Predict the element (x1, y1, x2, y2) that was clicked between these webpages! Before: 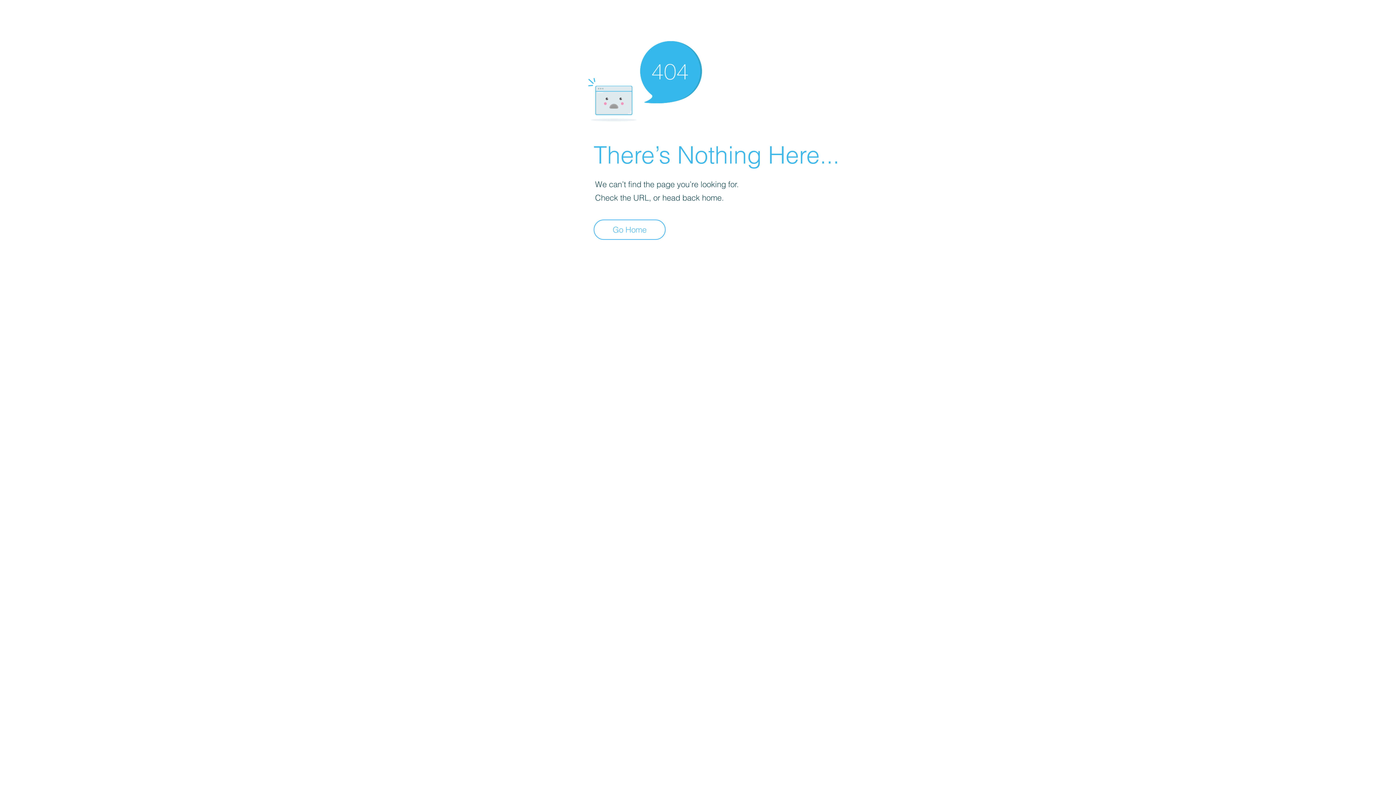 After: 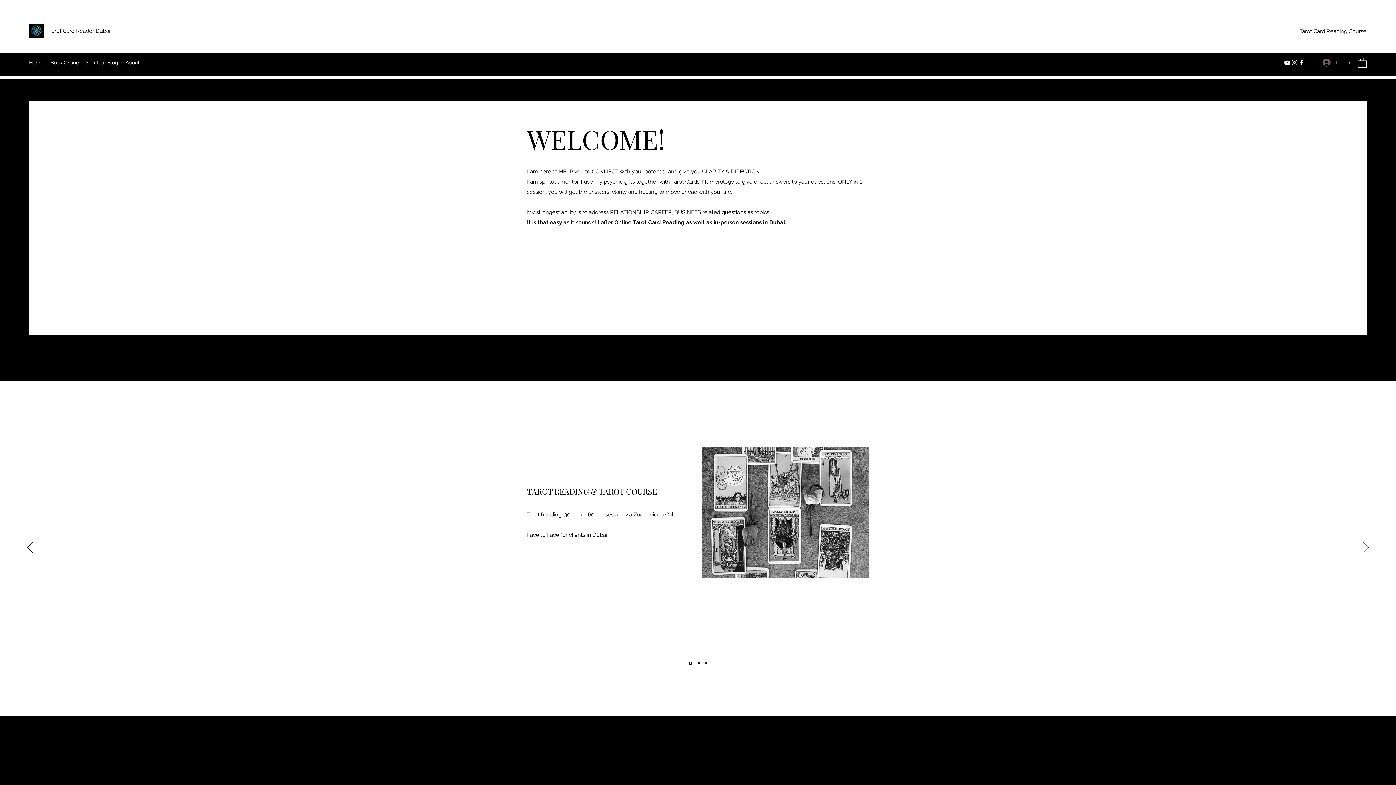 Action: bbox: (593, 219, 665, 240) label: Go Home